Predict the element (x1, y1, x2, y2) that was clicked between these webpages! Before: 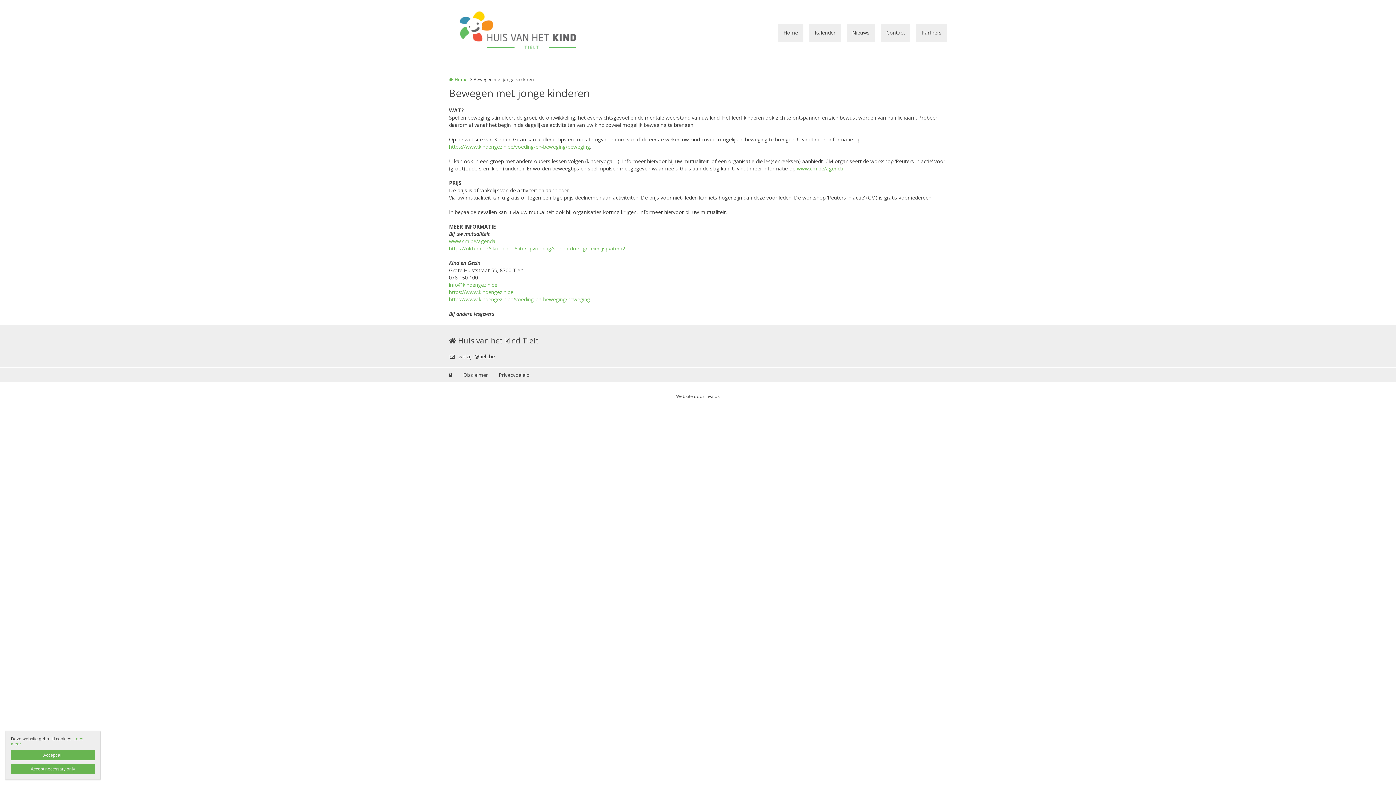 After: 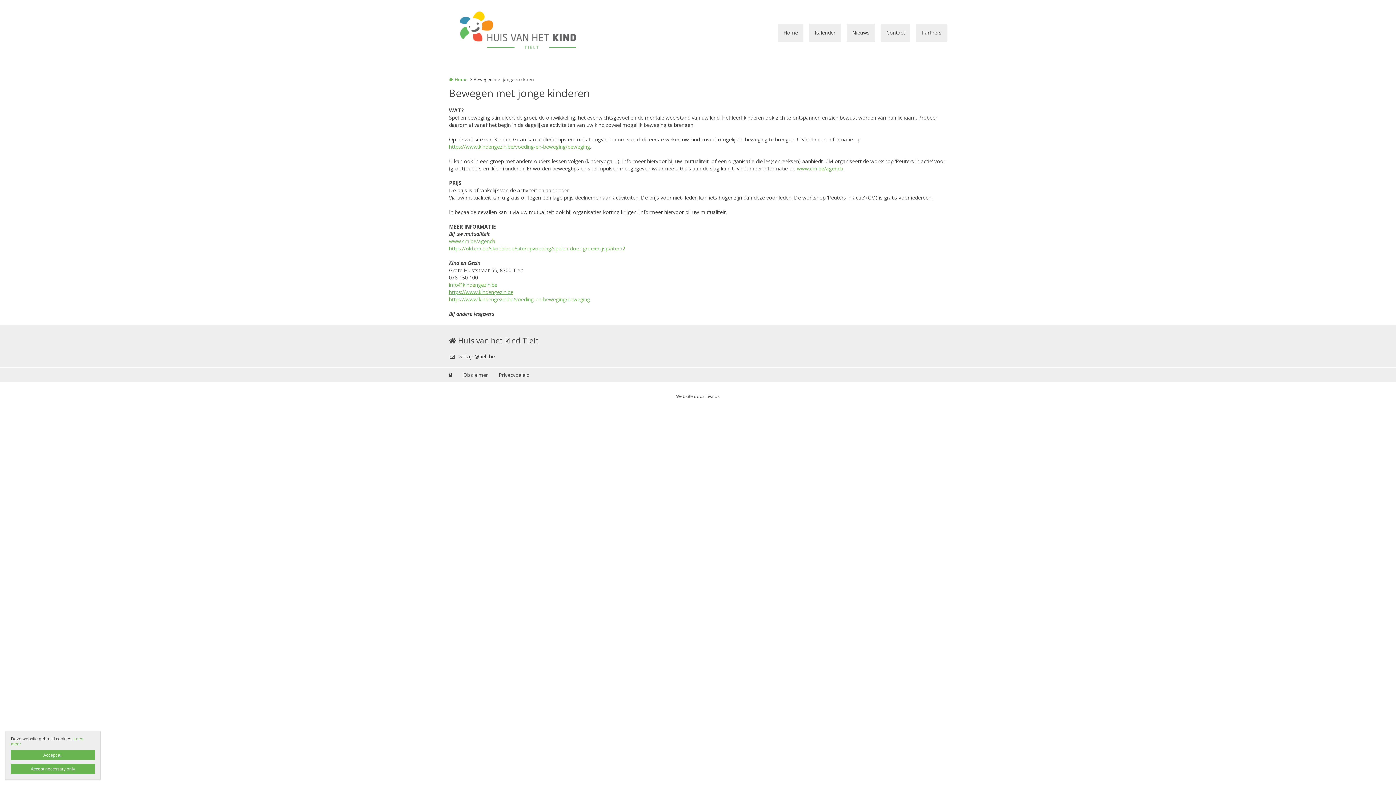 Action: bbox: (449, 288, 513, 295) label: https://www.kindengezin.be